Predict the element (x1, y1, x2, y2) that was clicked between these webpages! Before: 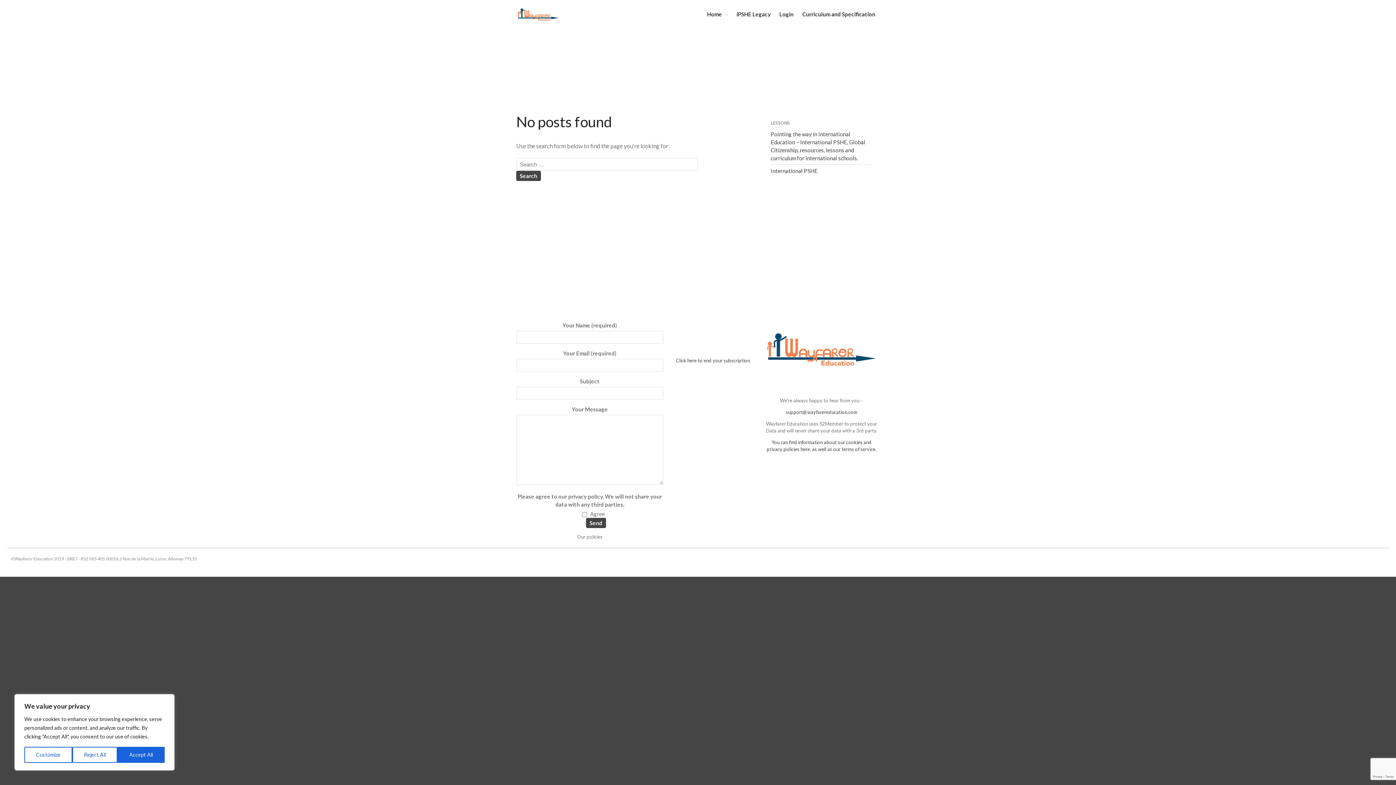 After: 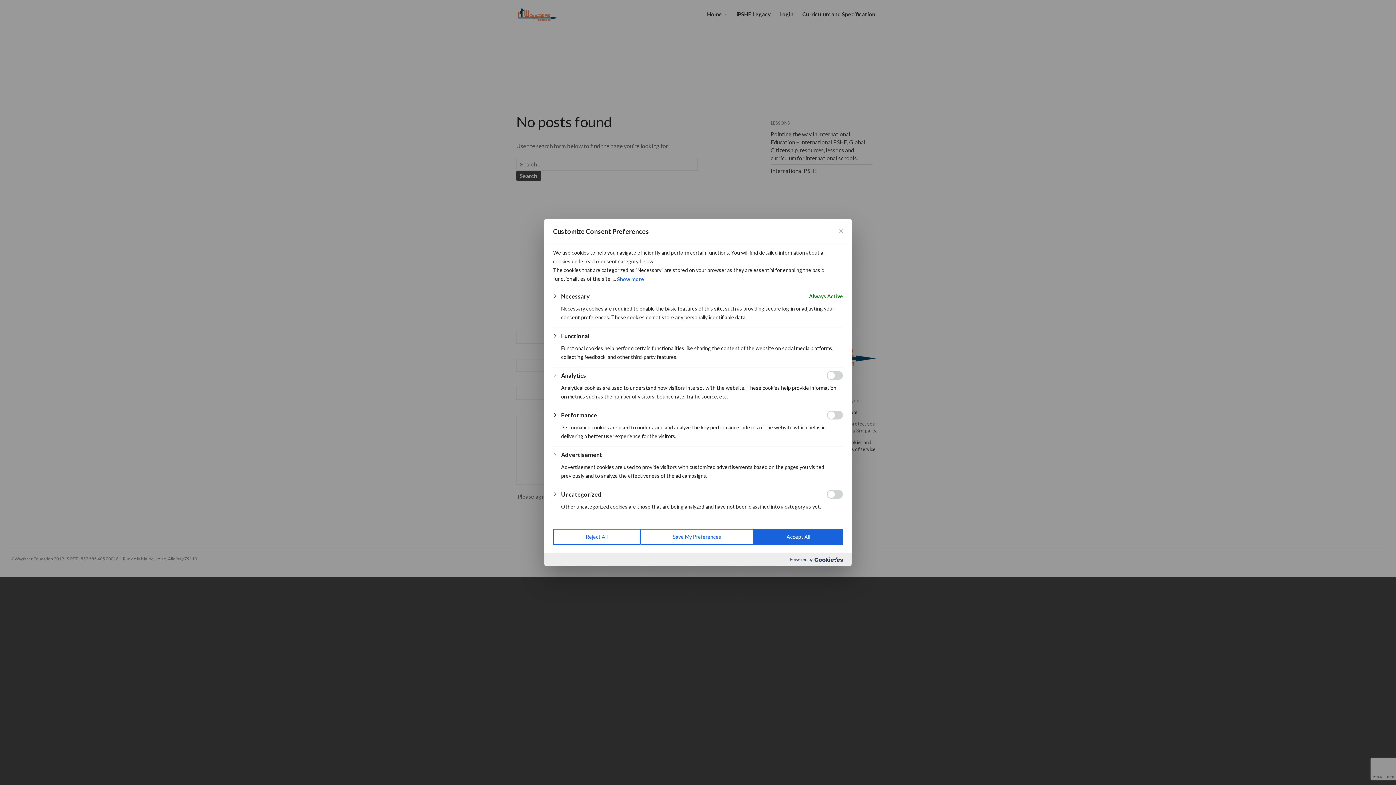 Action: label: Customize bbox: (24, 747, 72, 763)